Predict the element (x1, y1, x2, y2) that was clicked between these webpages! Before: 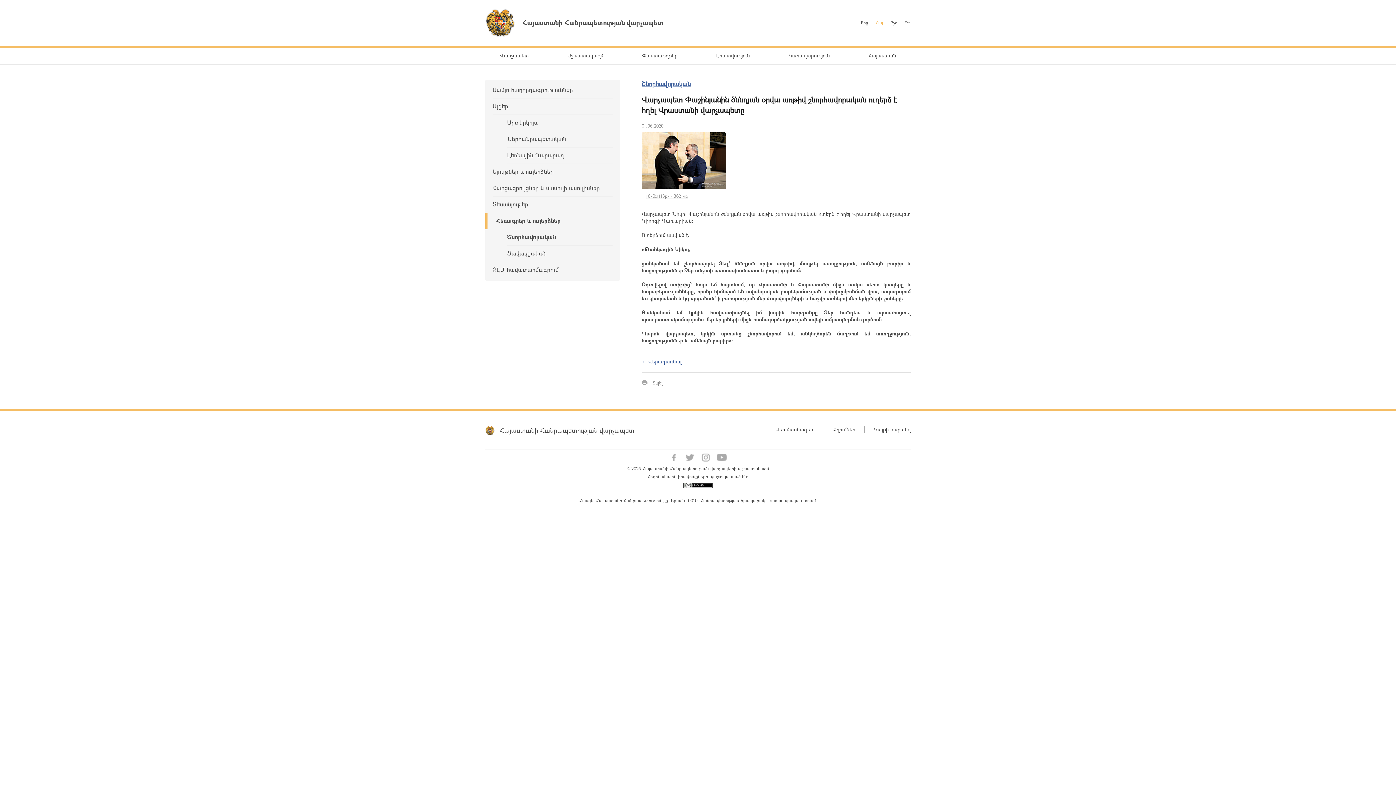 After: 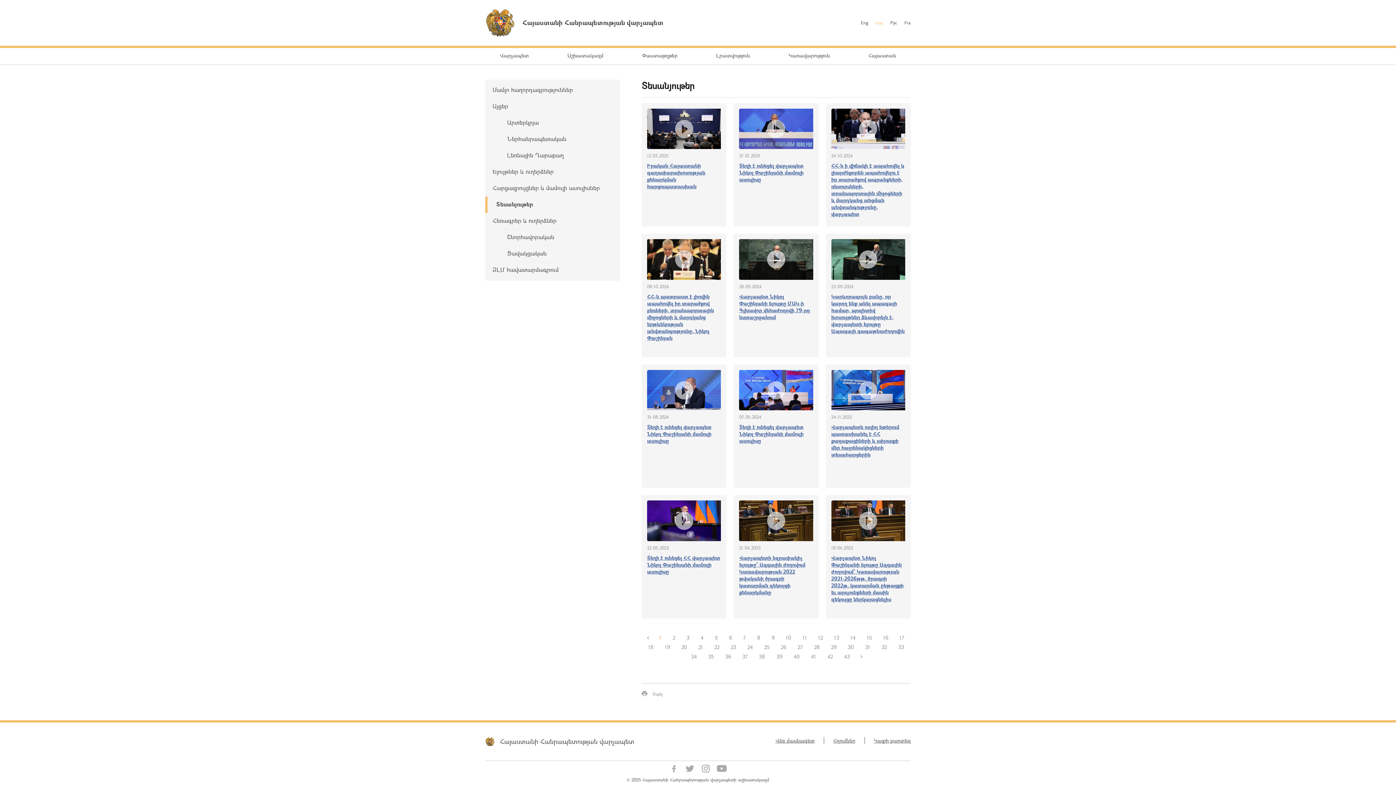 Action: bbox: (485, 196, 620, 213) label: Տեսանյութեր